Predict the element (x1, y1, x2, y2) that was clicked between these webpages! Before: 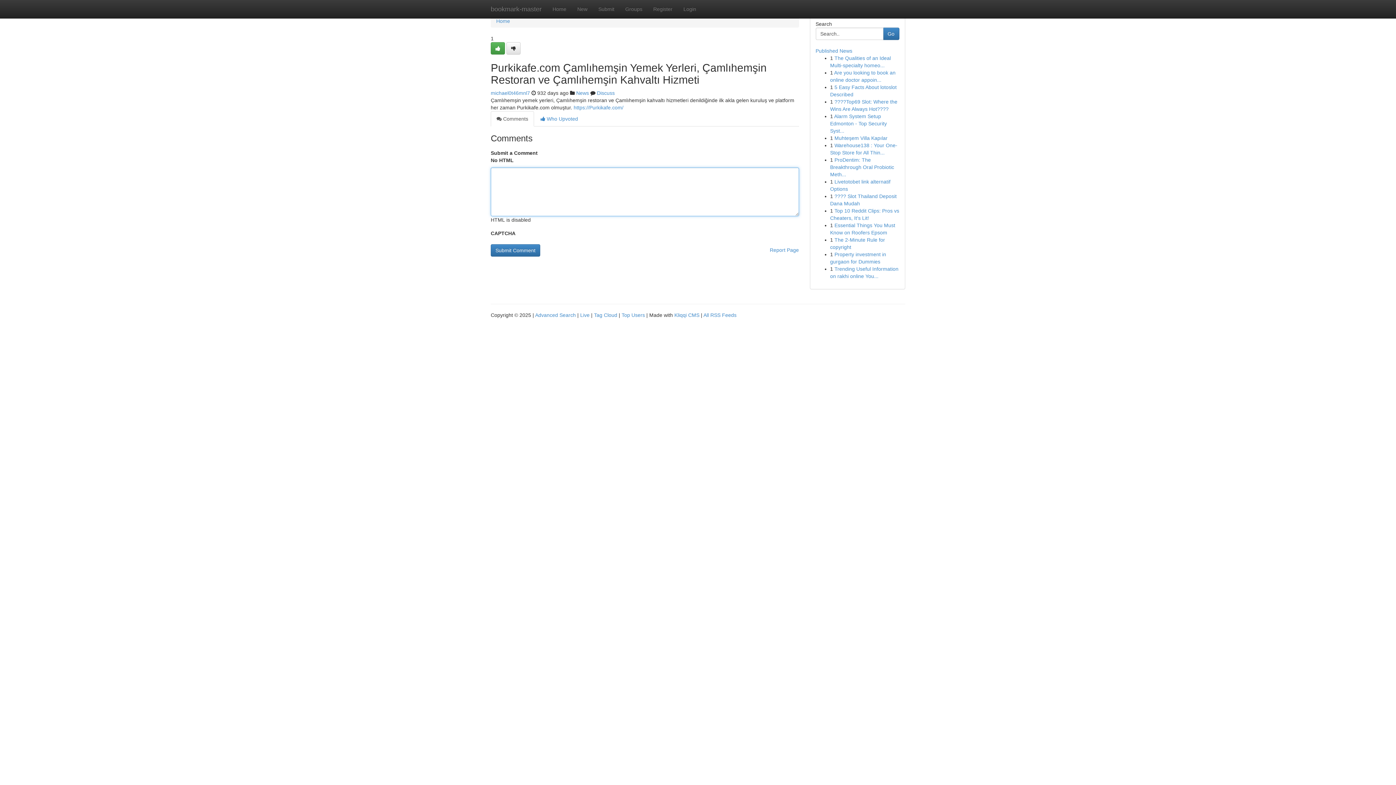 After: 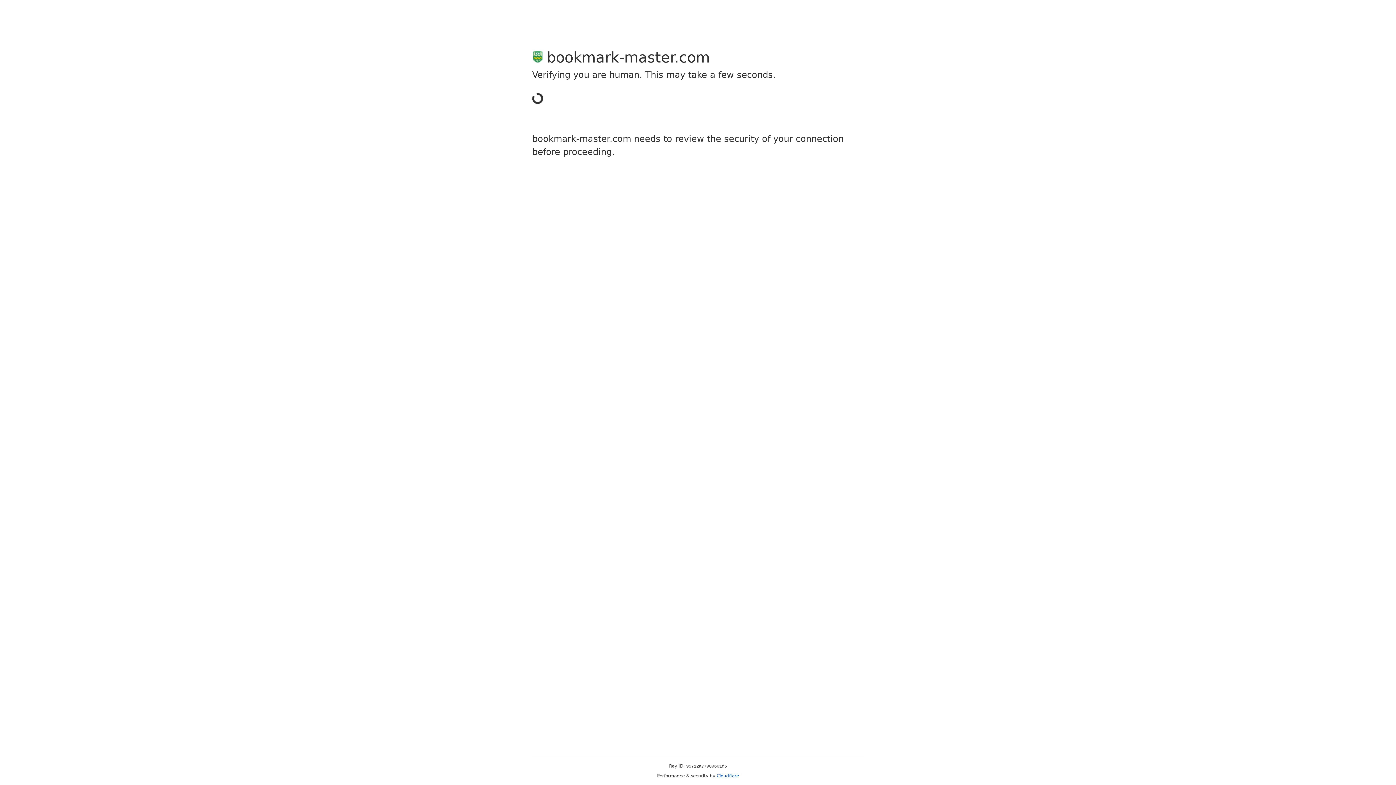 Action: bbox: (490, 42, 505, 54)